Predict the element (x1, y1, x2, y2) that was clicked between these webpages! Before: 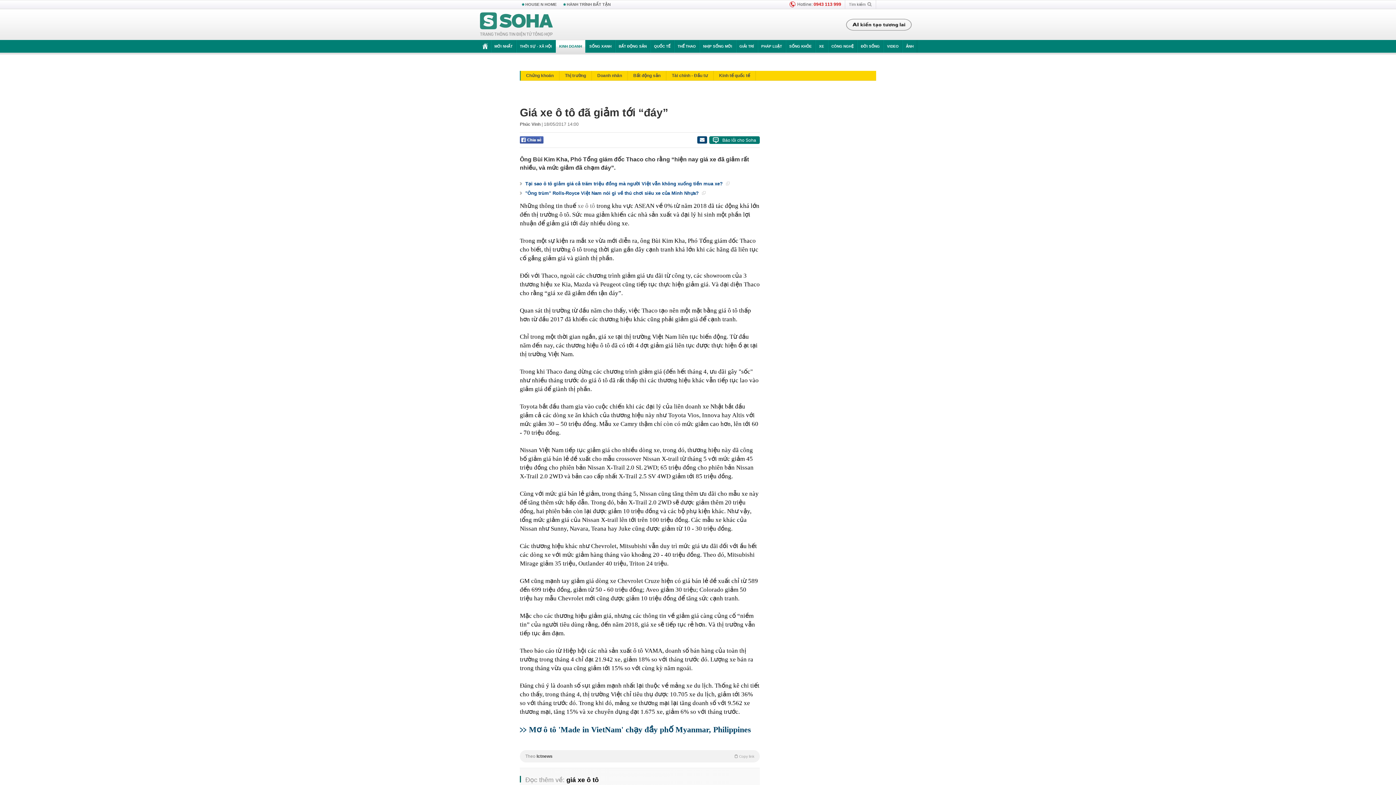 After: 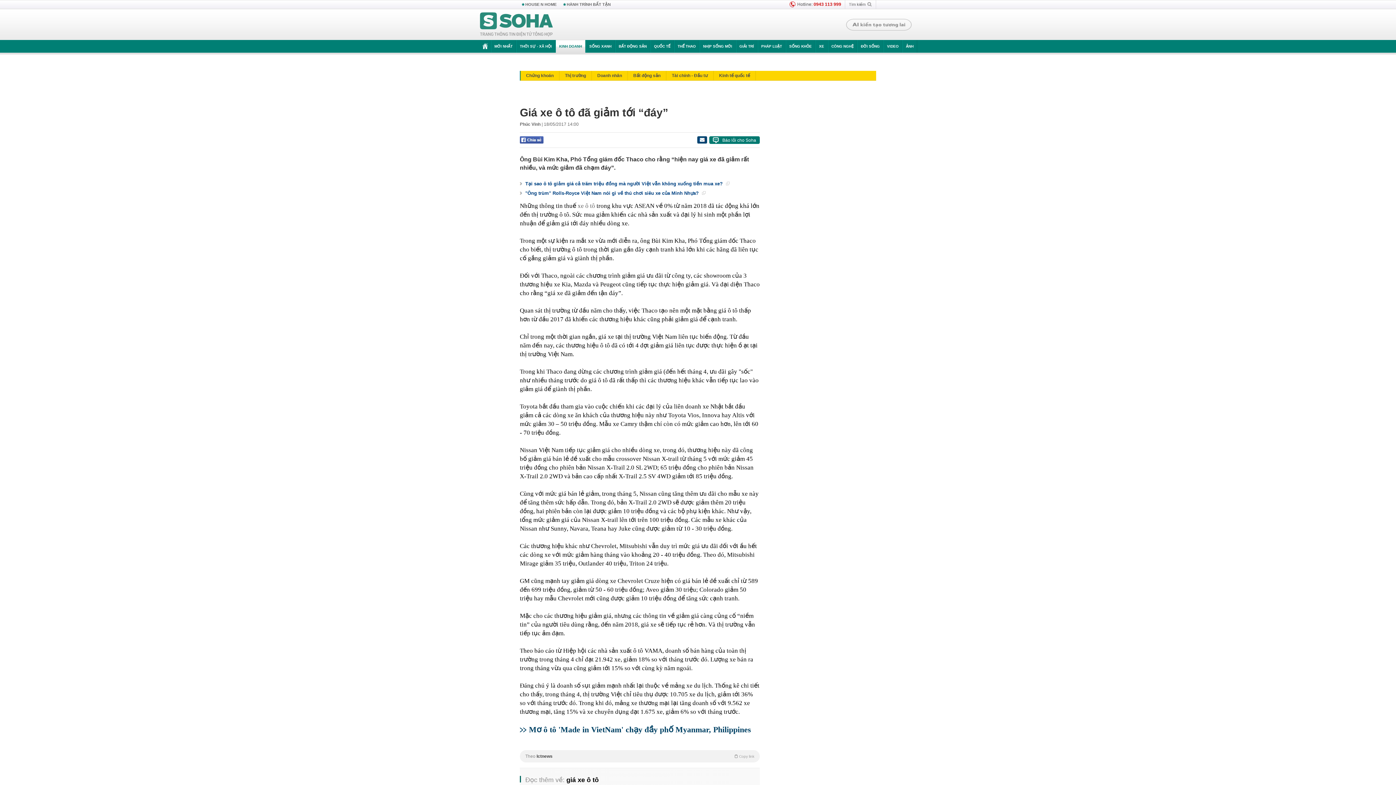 Action: bbox: (577, 202, 595, 209) label: xe ô tô